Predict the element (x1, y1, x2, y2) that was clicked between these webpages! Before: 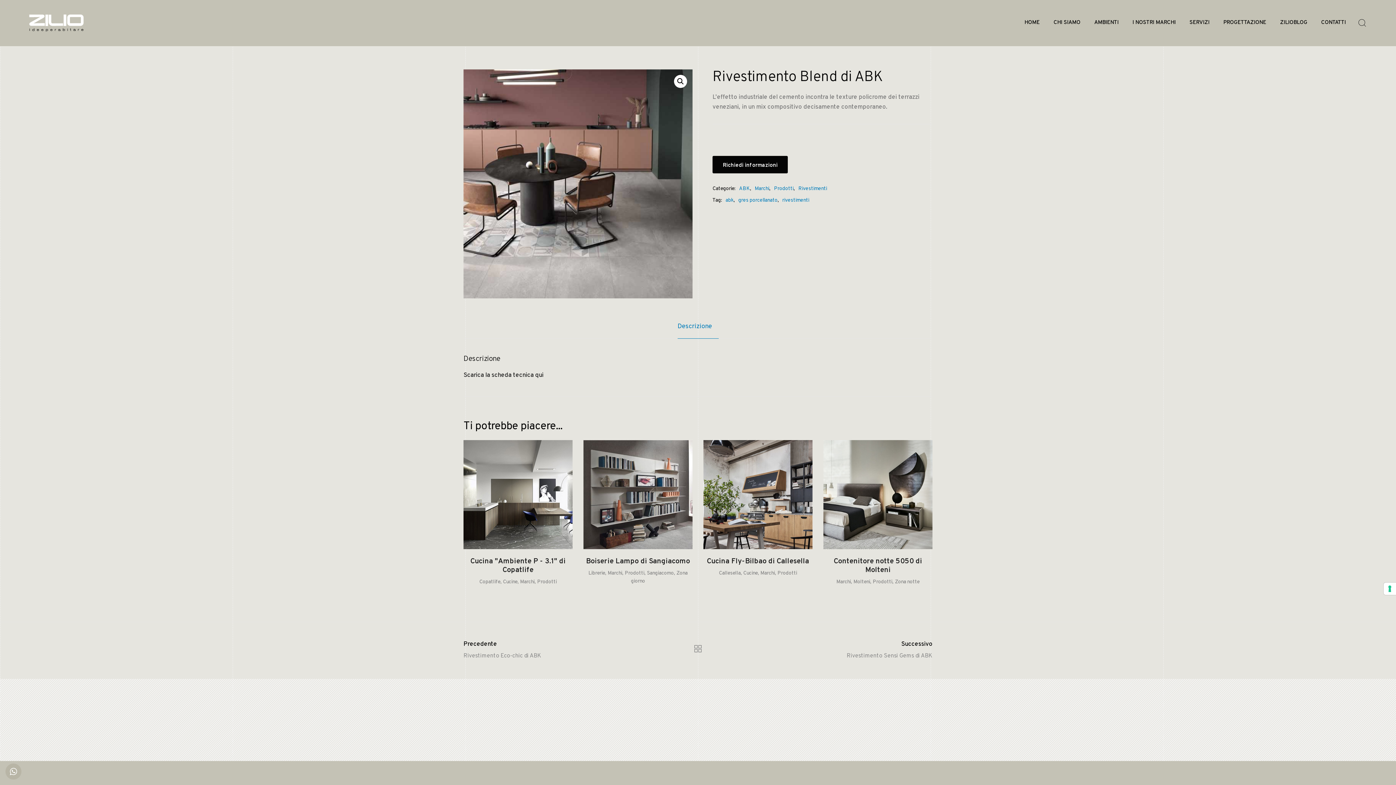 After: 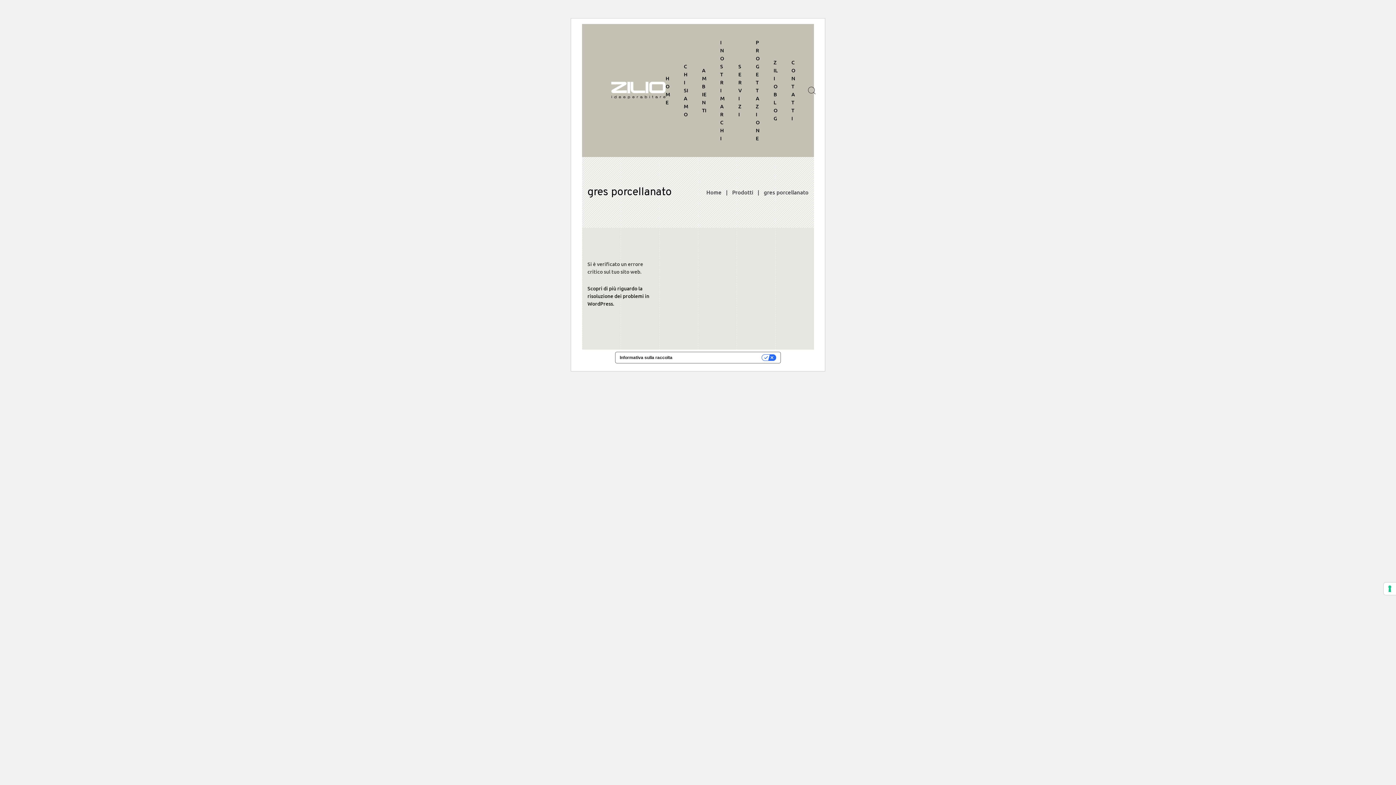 Action: bbox: (738, 197, 777, 203) label: gres porcellanato